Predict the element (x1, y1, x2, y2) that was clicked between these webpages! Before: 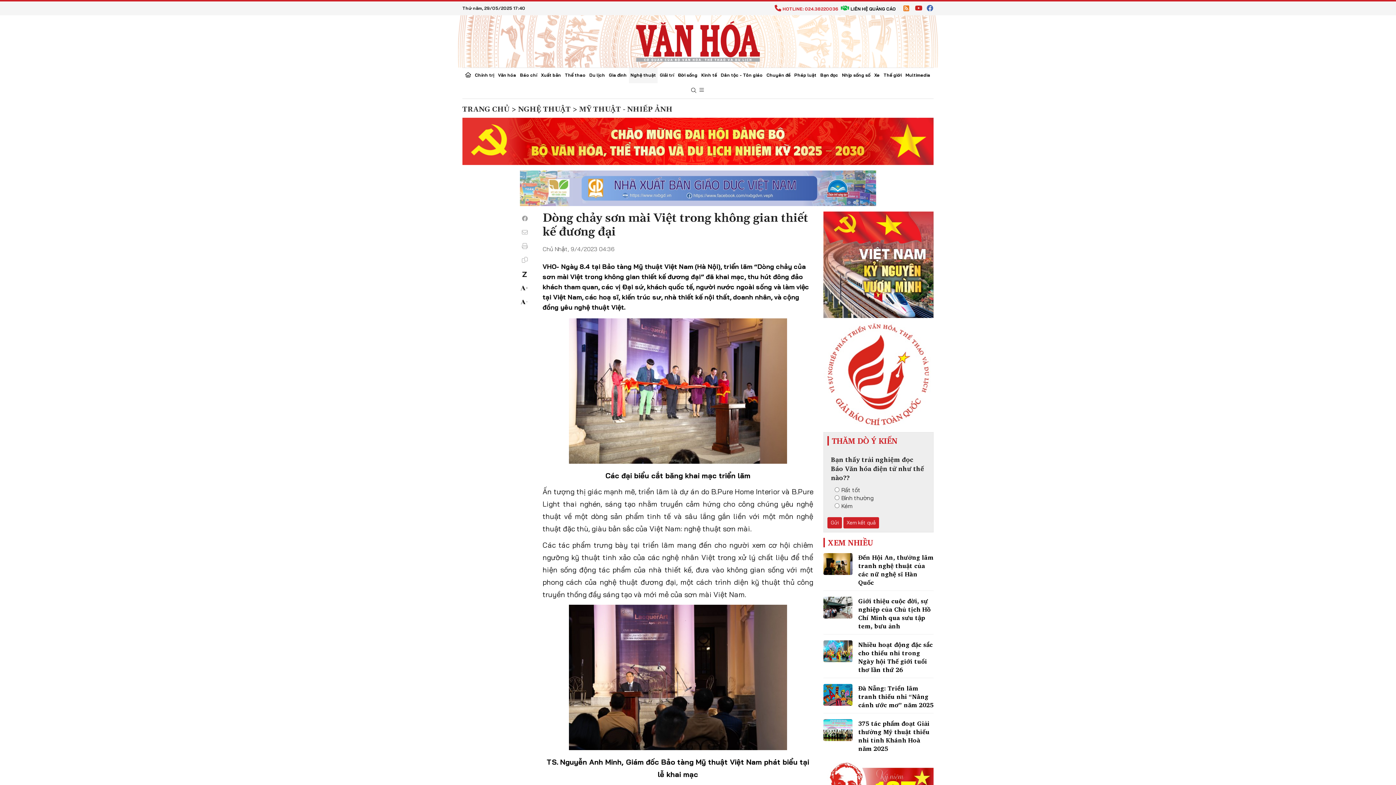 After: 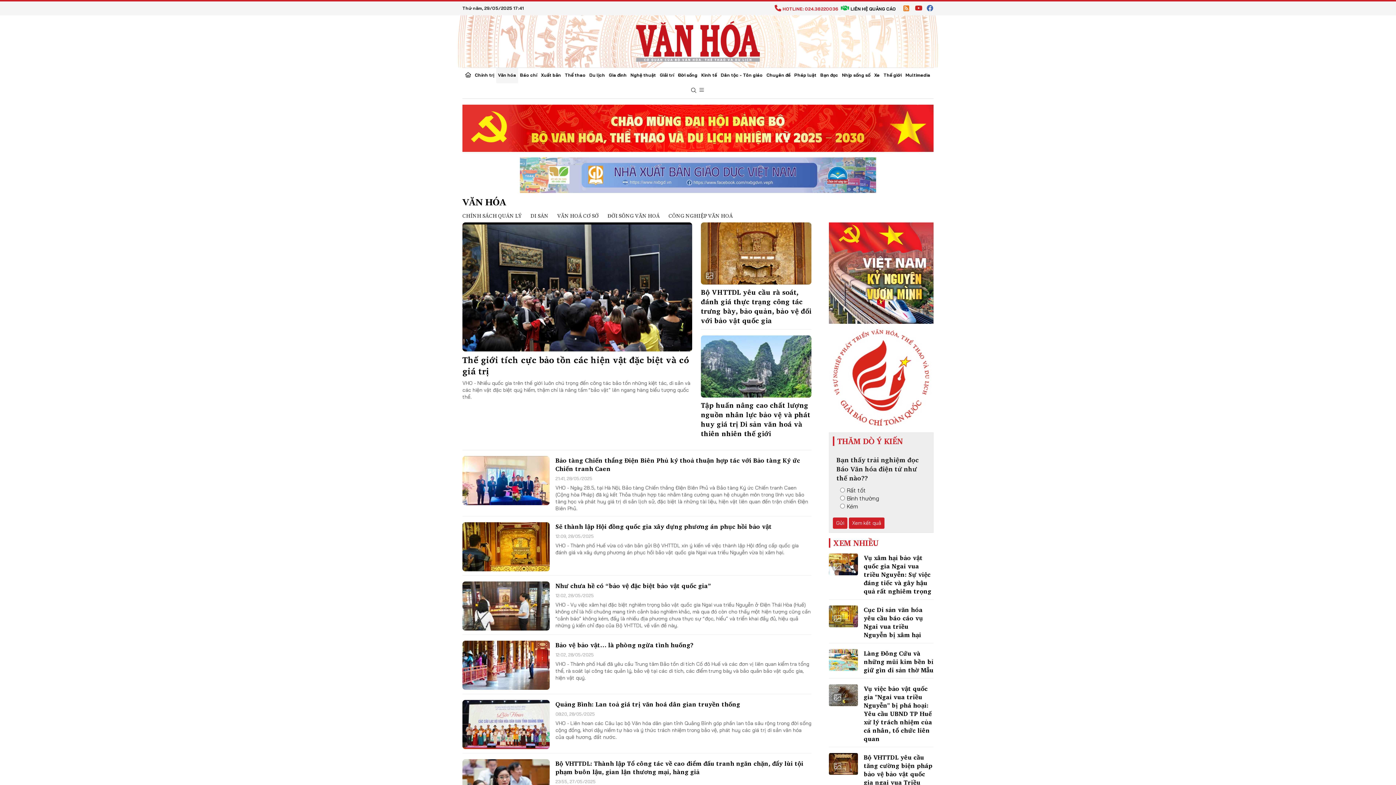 Action: bbox: (496, 68, 518, 83) label: Văn hóa